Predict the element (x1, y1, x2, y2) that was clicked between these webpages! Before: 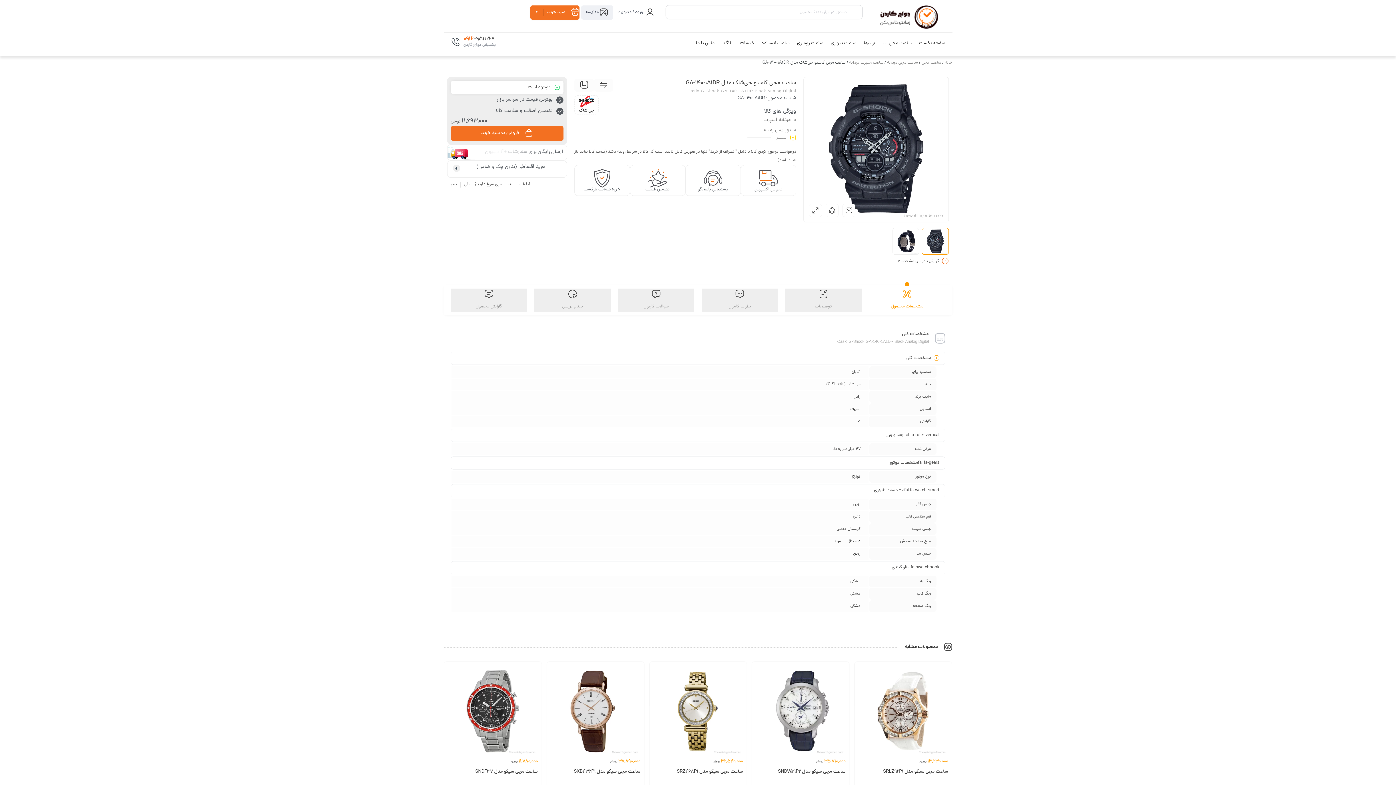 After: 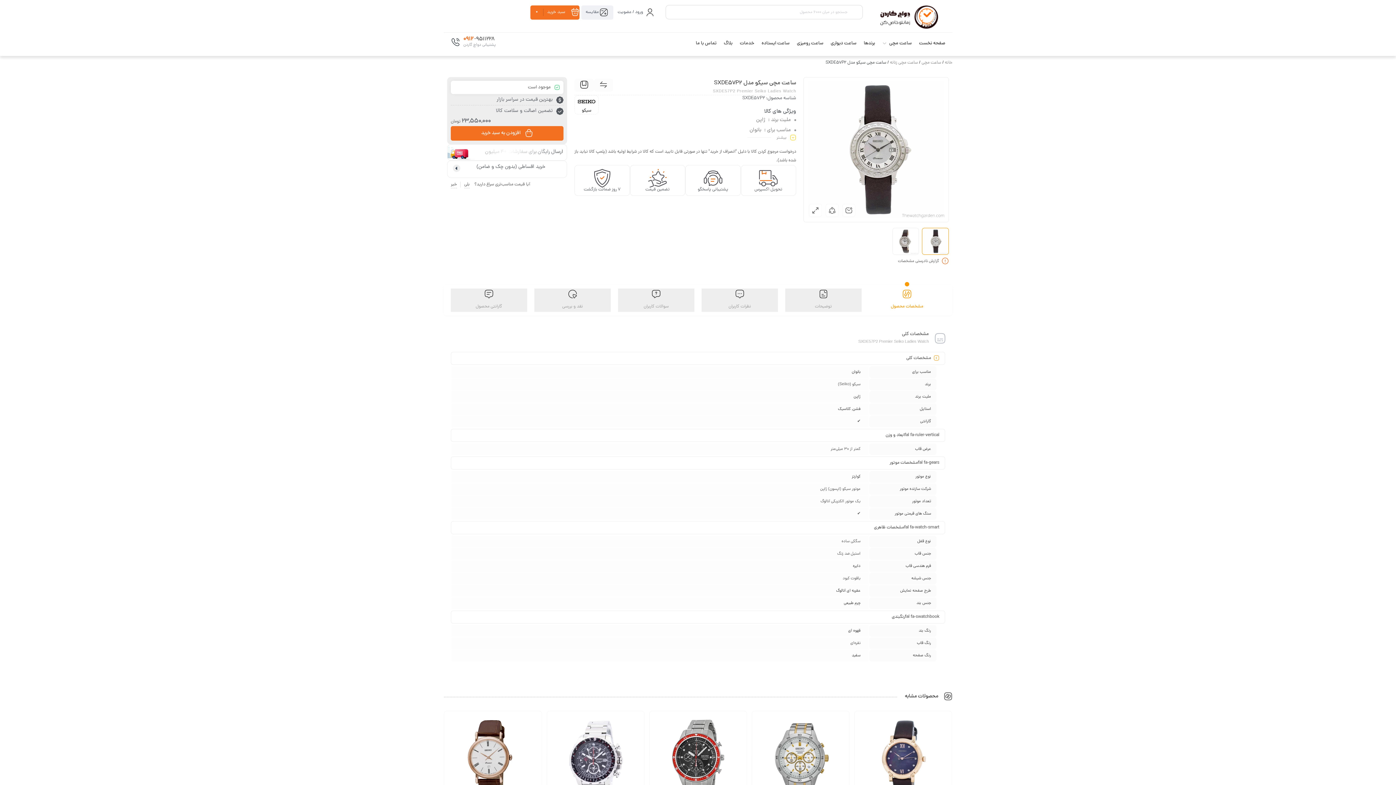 Action: label: ساعت مچی سیکو مدل SXDE57P2 bbox: (881, 768, 948, 775)